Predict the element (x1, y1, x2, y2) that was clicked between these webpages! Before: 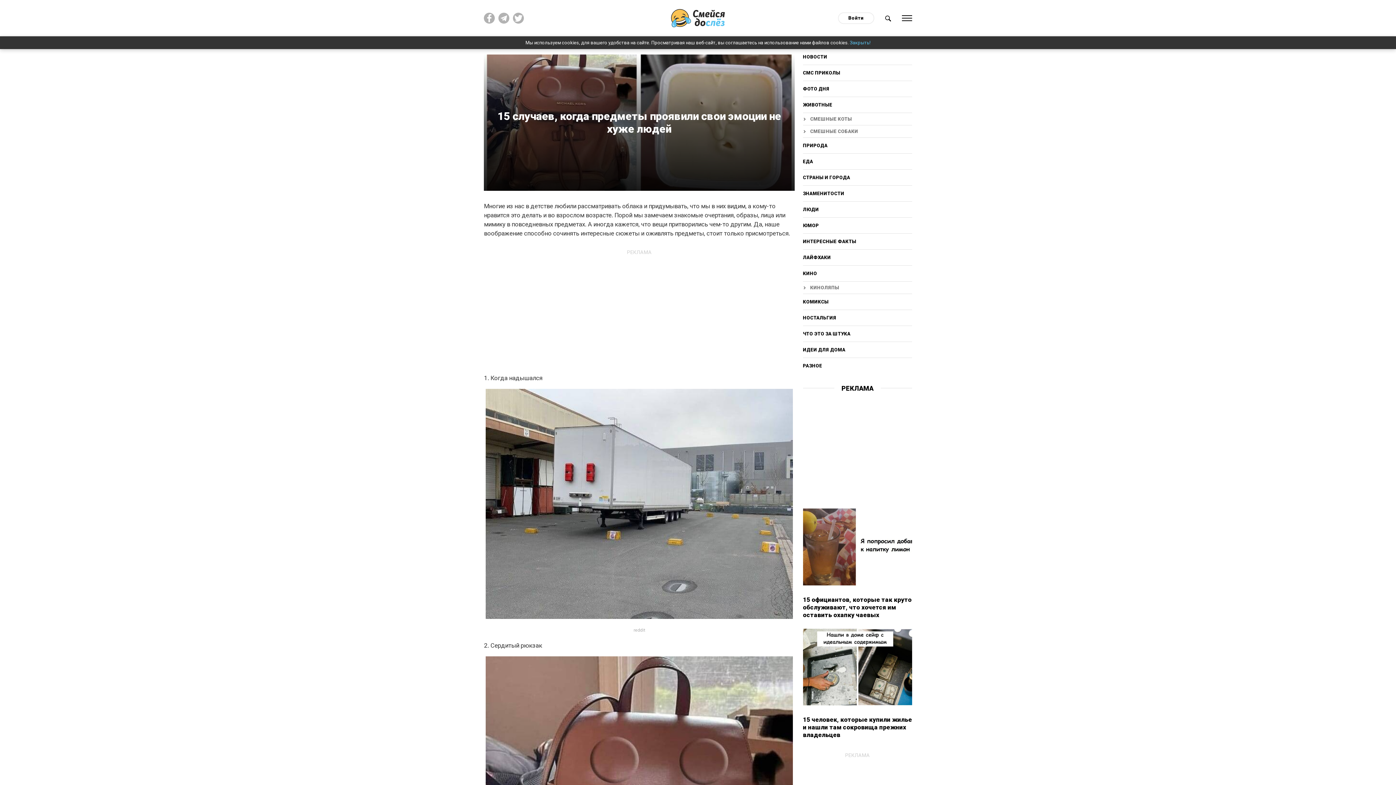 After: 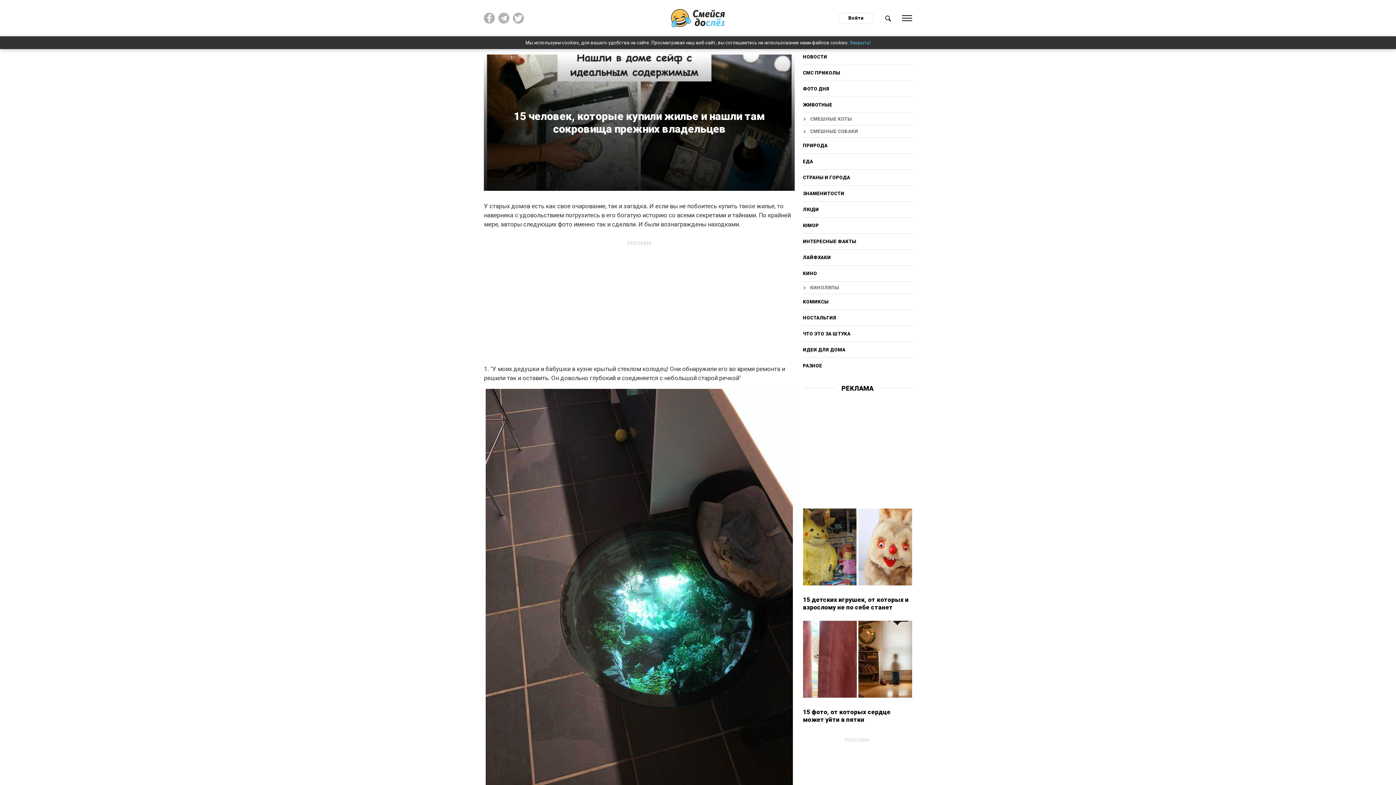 Action: bbox: (803, 627, 912, 707)